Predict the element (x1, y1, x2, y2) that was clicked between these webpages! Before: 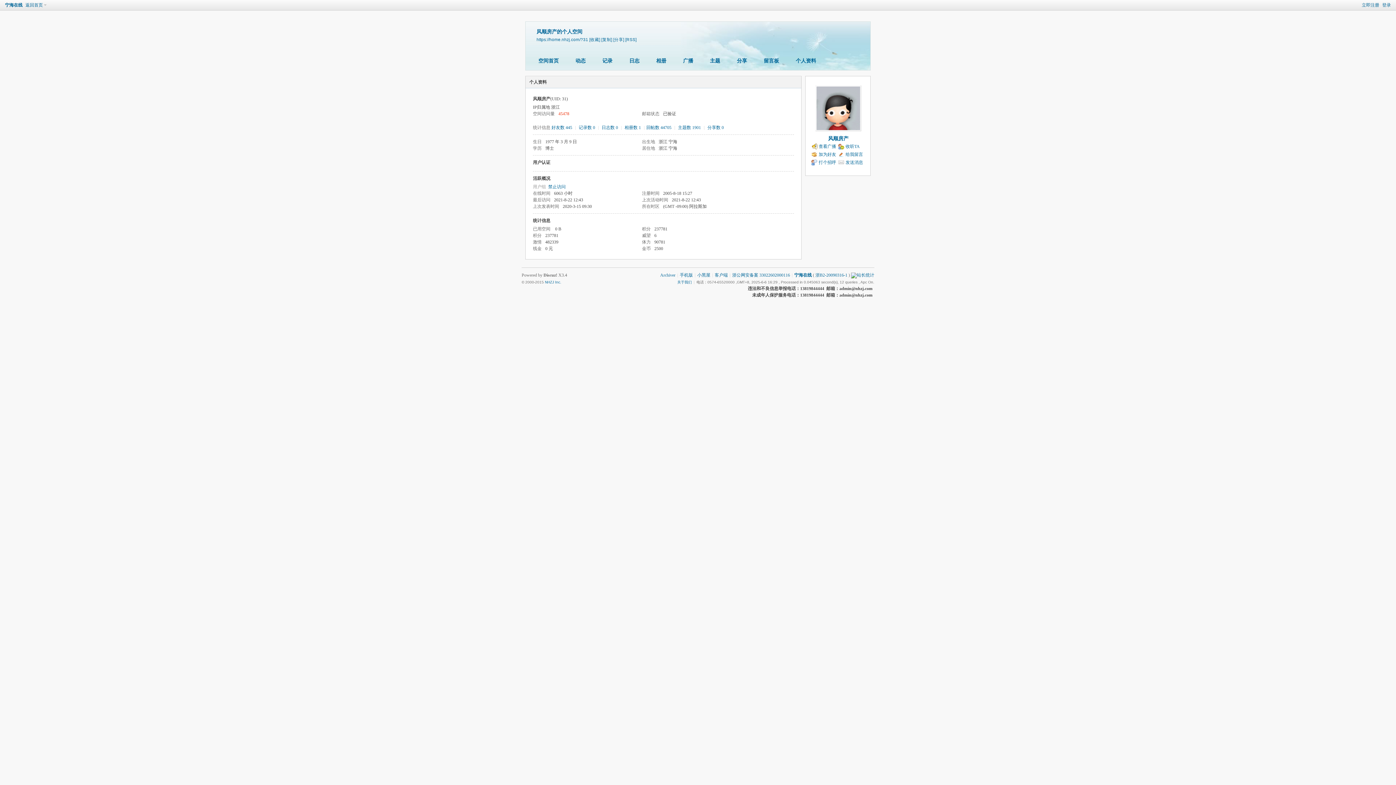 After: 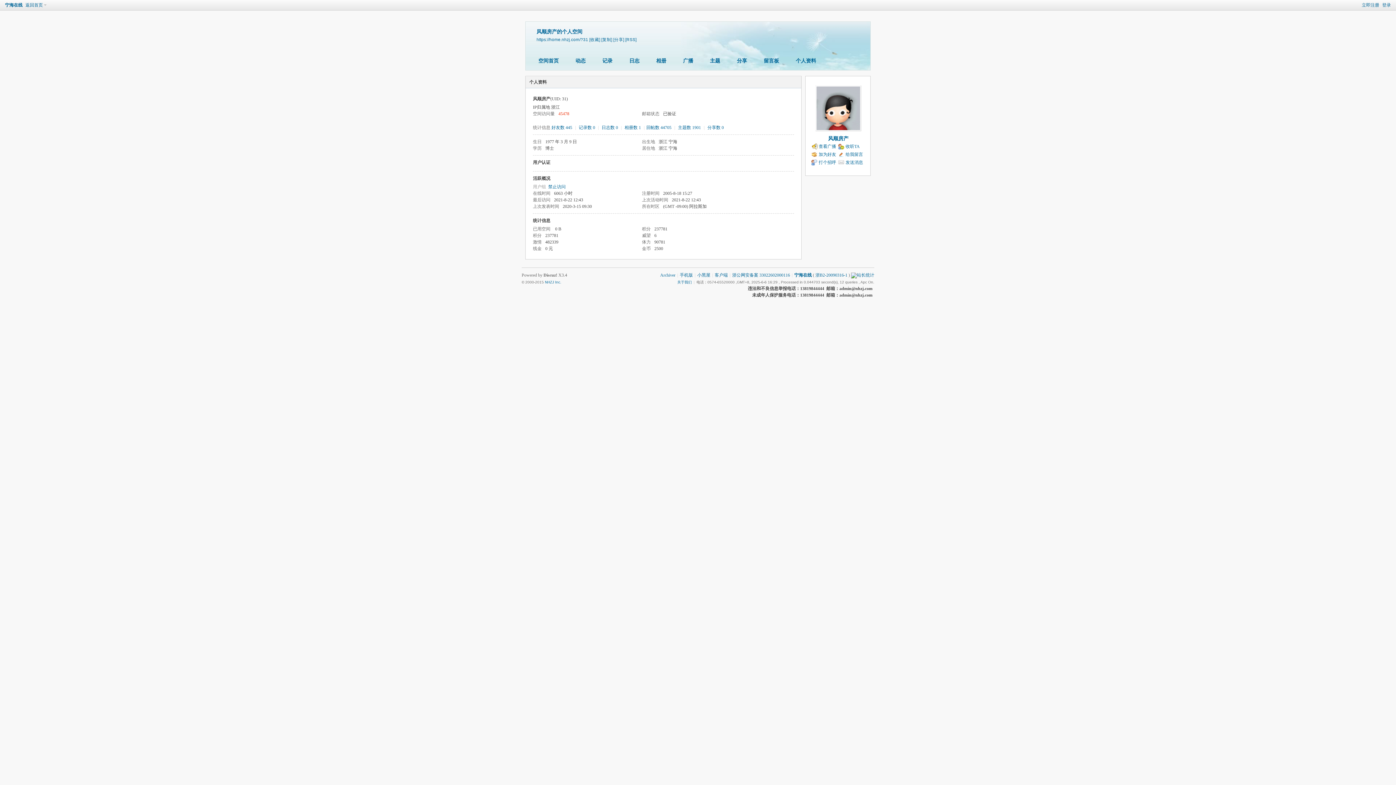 Action: bbox: (790, 55, 821, 70) label: 个人资料